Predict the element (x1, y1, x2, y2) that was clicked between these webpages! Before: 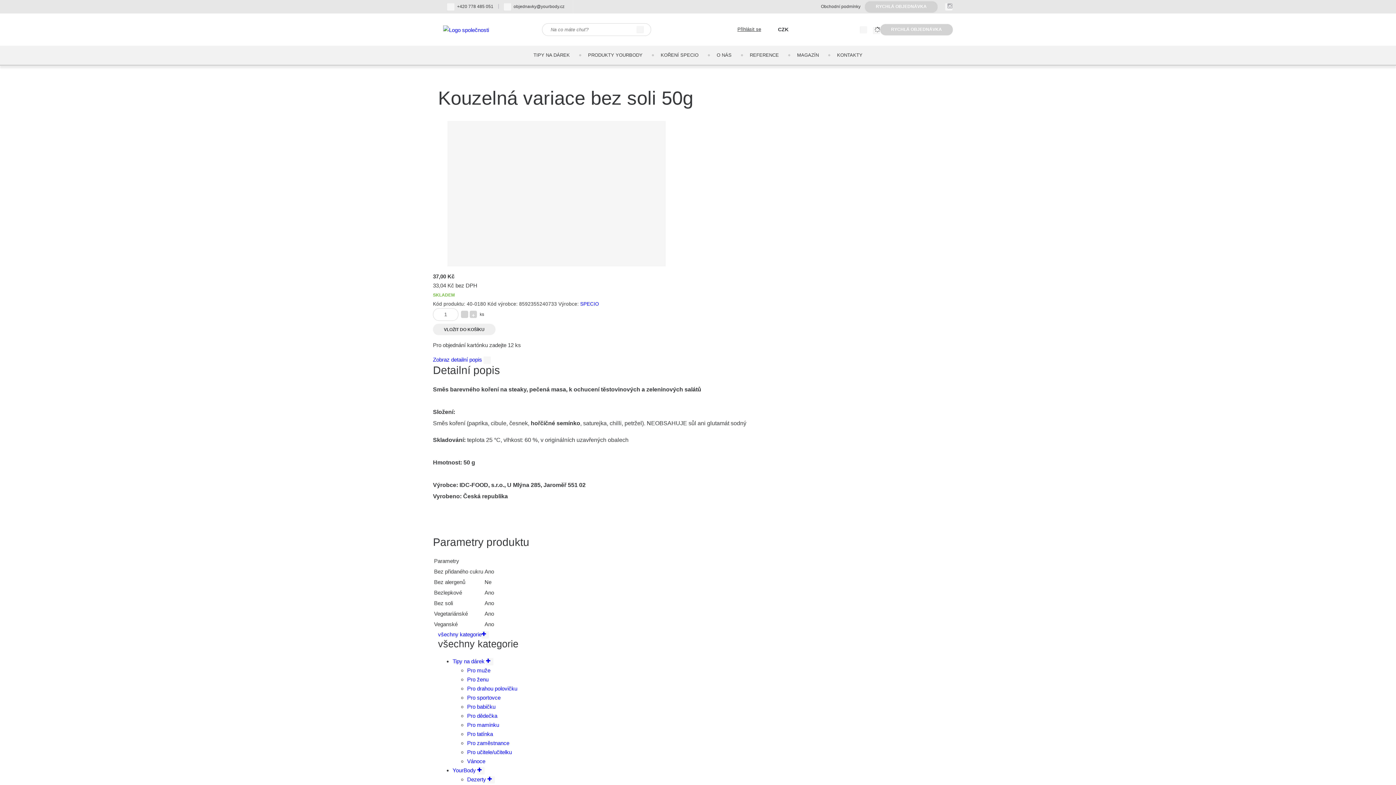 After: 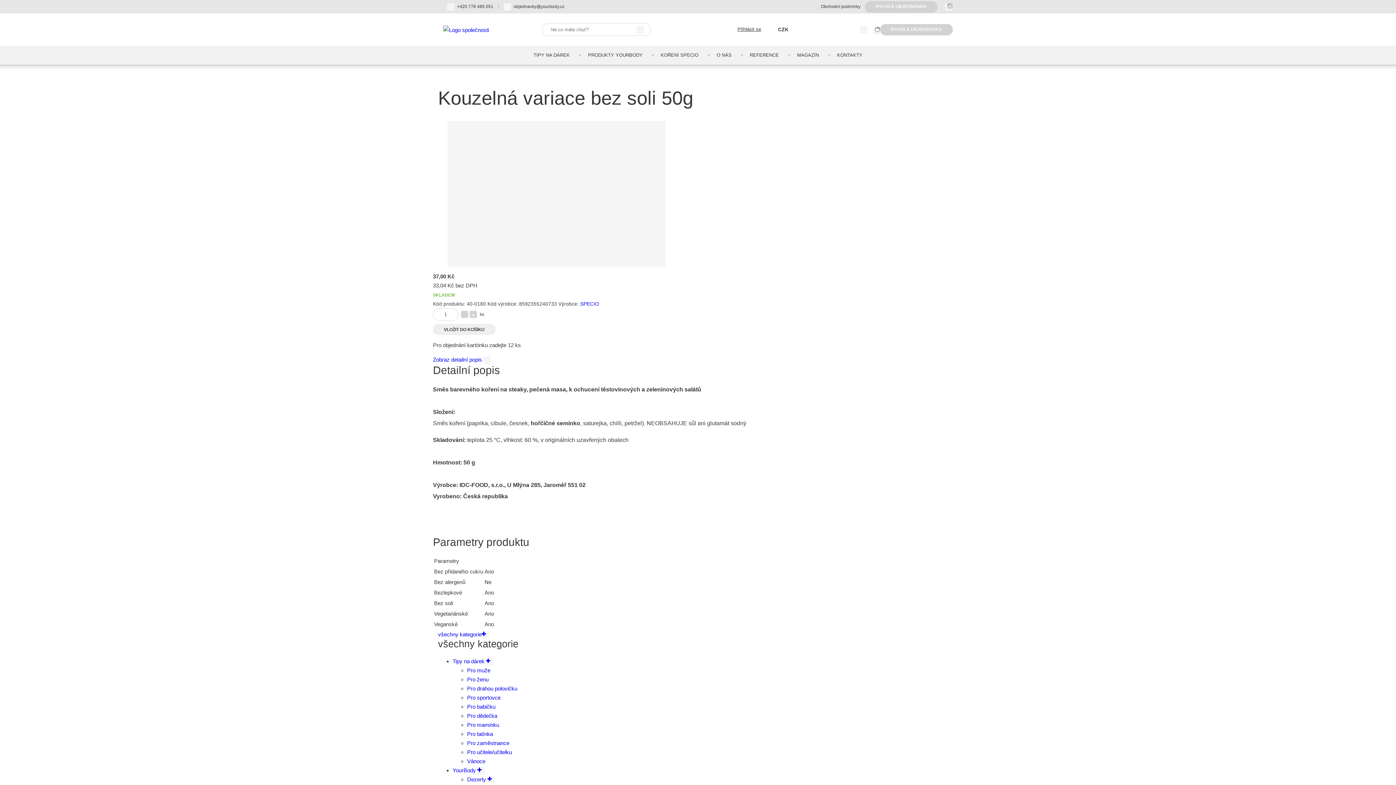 Action: bbox: (503, 3, 564, 9) label:  objednavky@yourbody.cz